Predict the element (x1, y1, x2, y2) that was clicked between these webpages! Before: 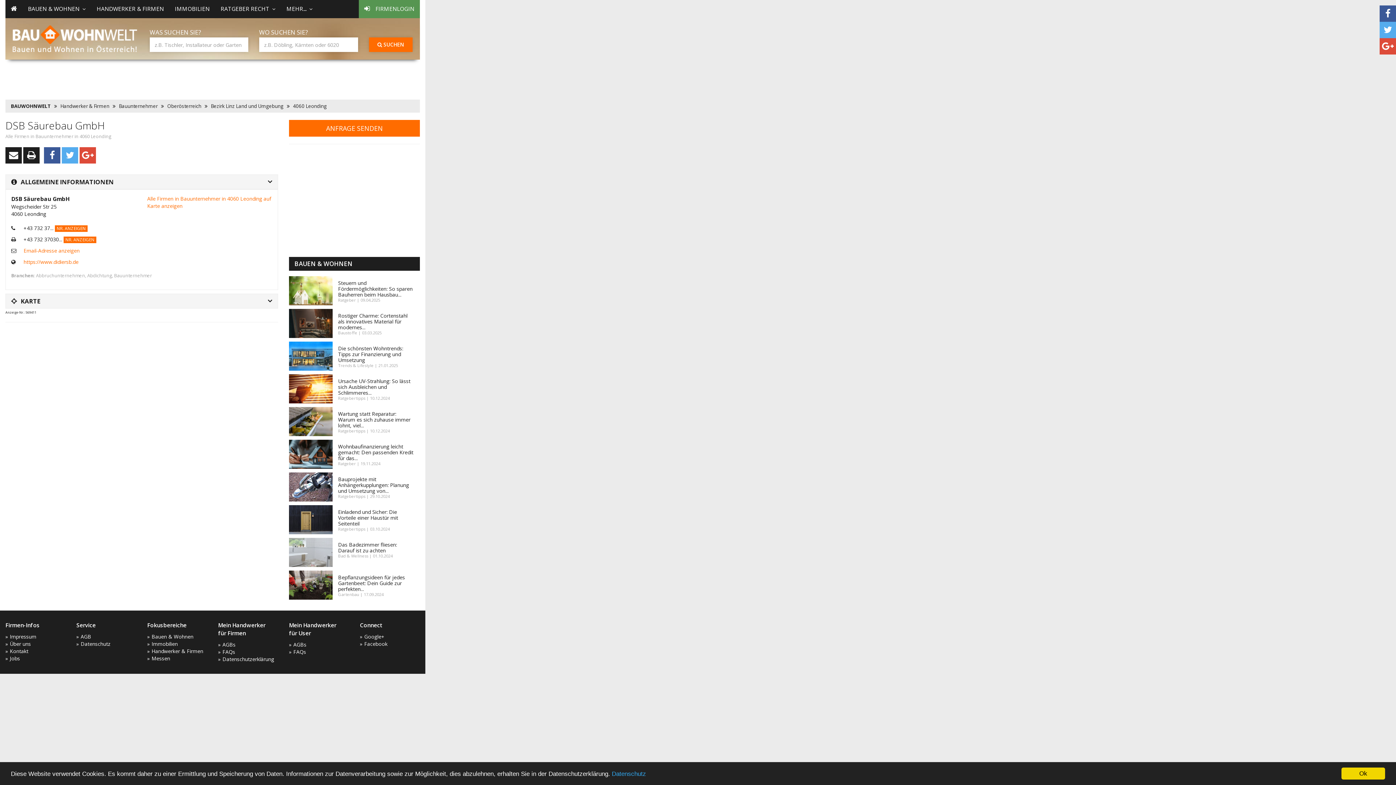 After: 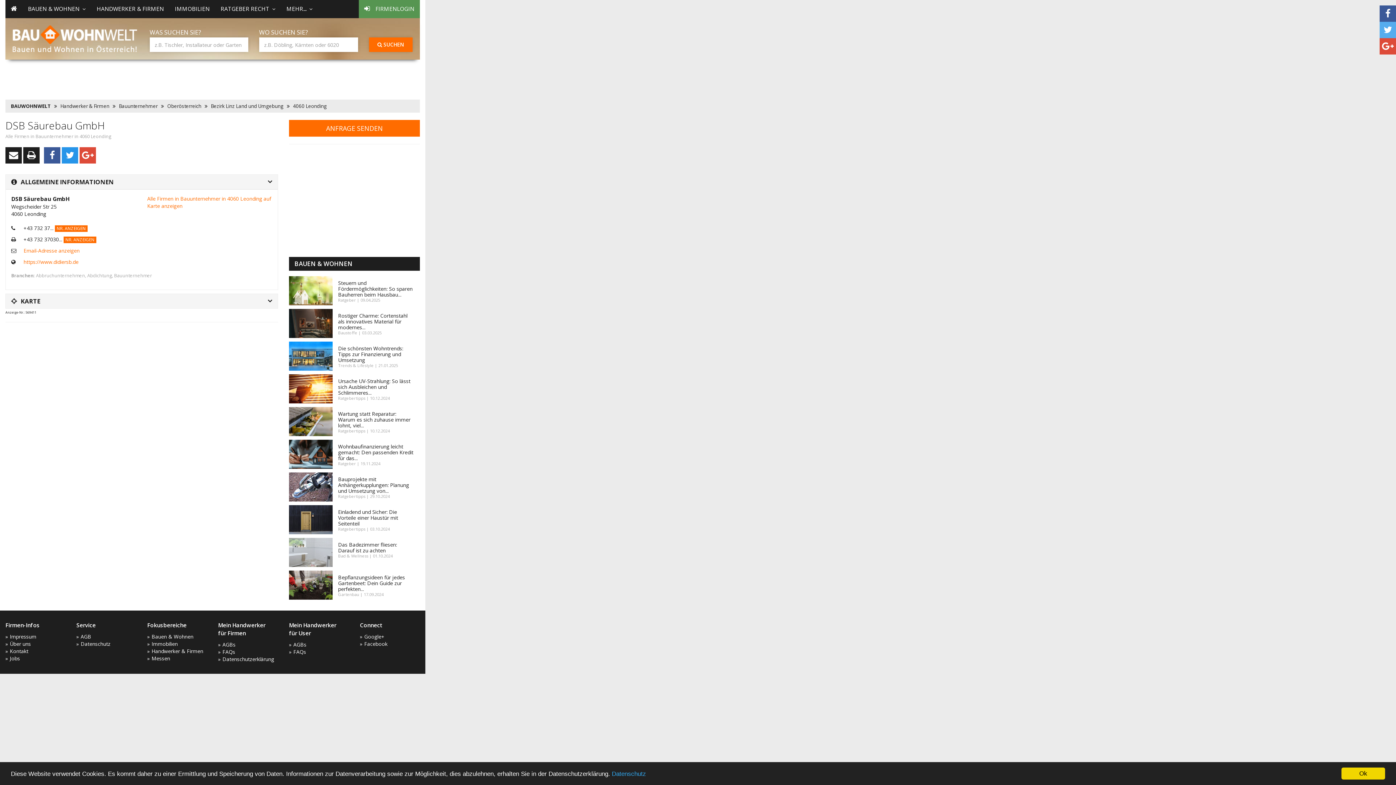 Action: bbox: (61, 147, 78, 163)